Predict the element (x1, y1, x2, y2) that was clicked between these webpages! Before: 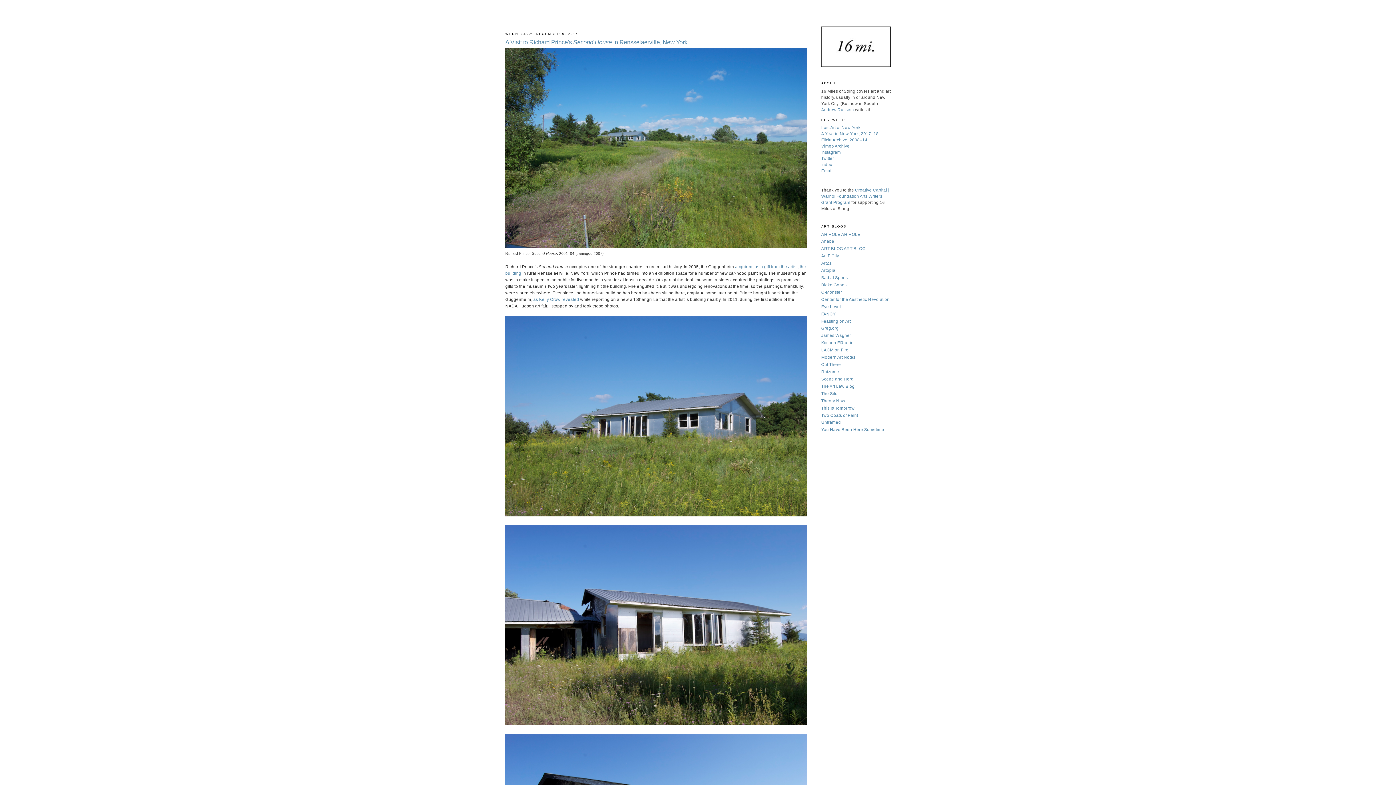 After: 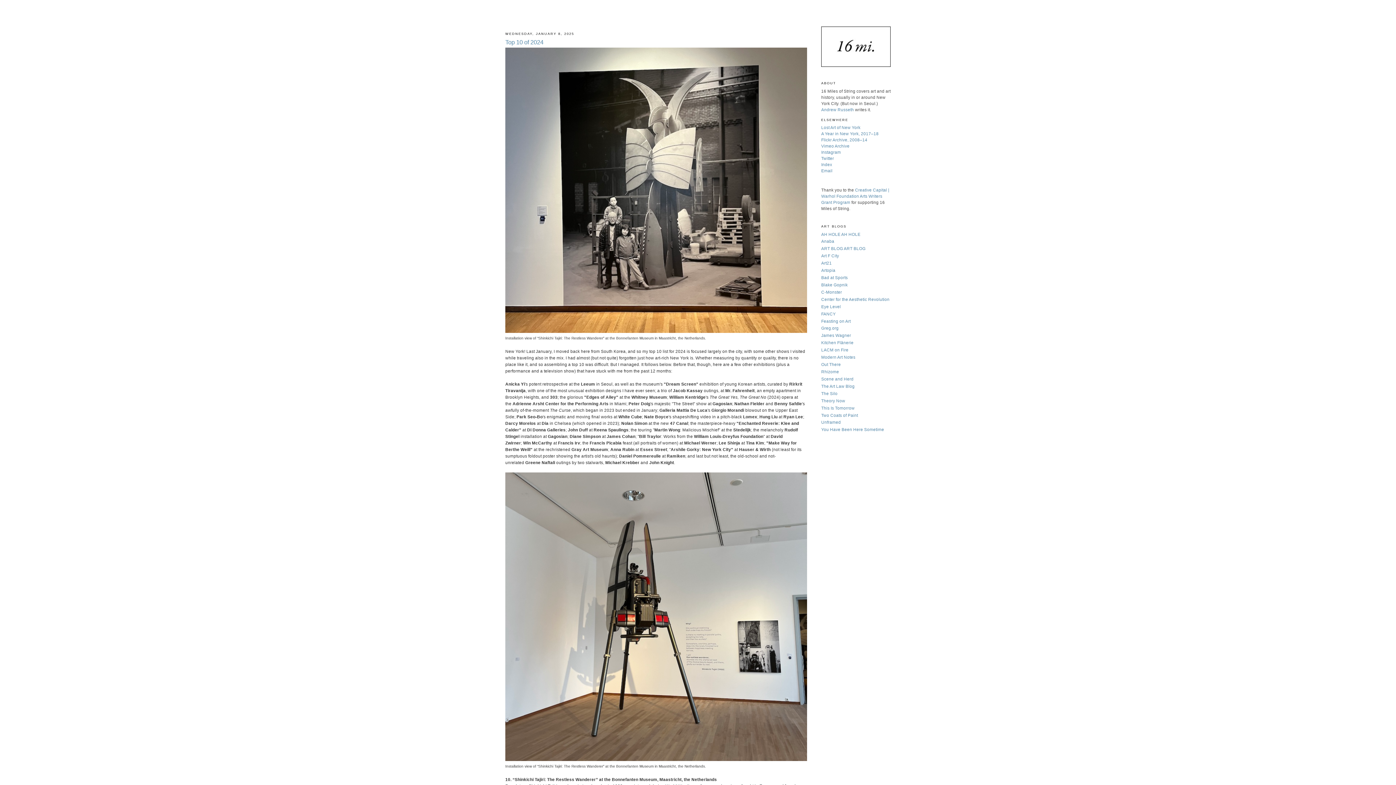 Action: bbox: (821, 62, 890, 67)